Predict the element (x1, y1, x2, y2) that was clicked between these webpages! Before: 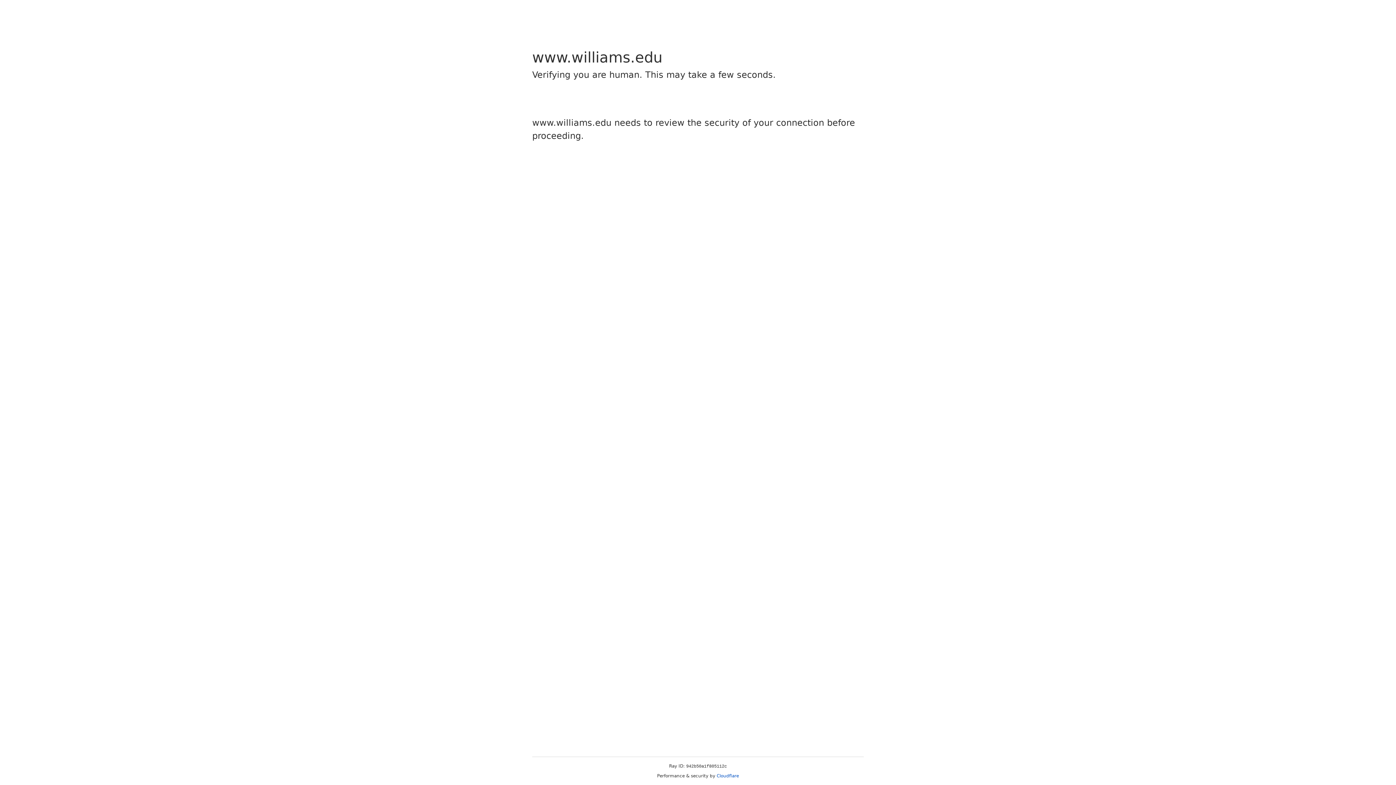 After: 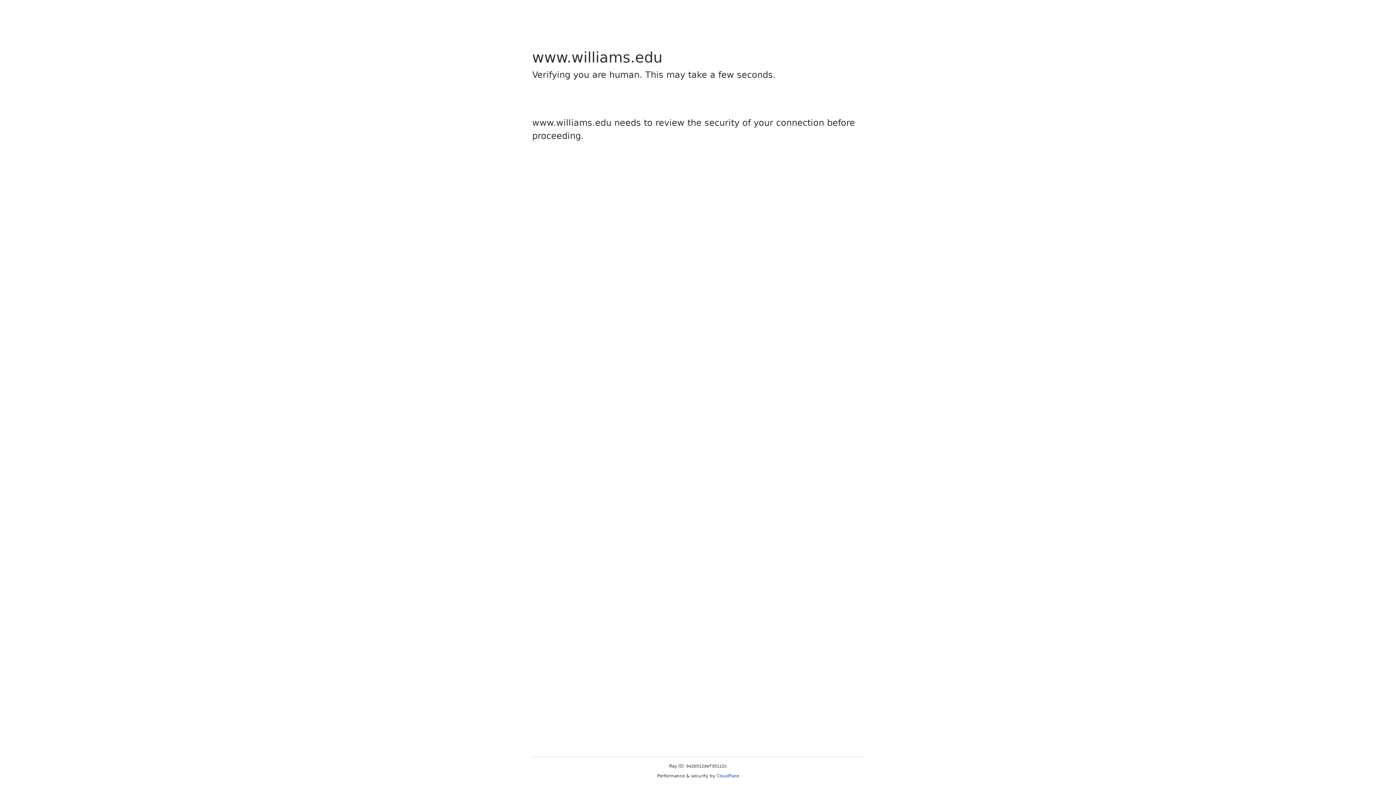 Action: label: Cloudflare bbox: (716, 773, 739, 778)